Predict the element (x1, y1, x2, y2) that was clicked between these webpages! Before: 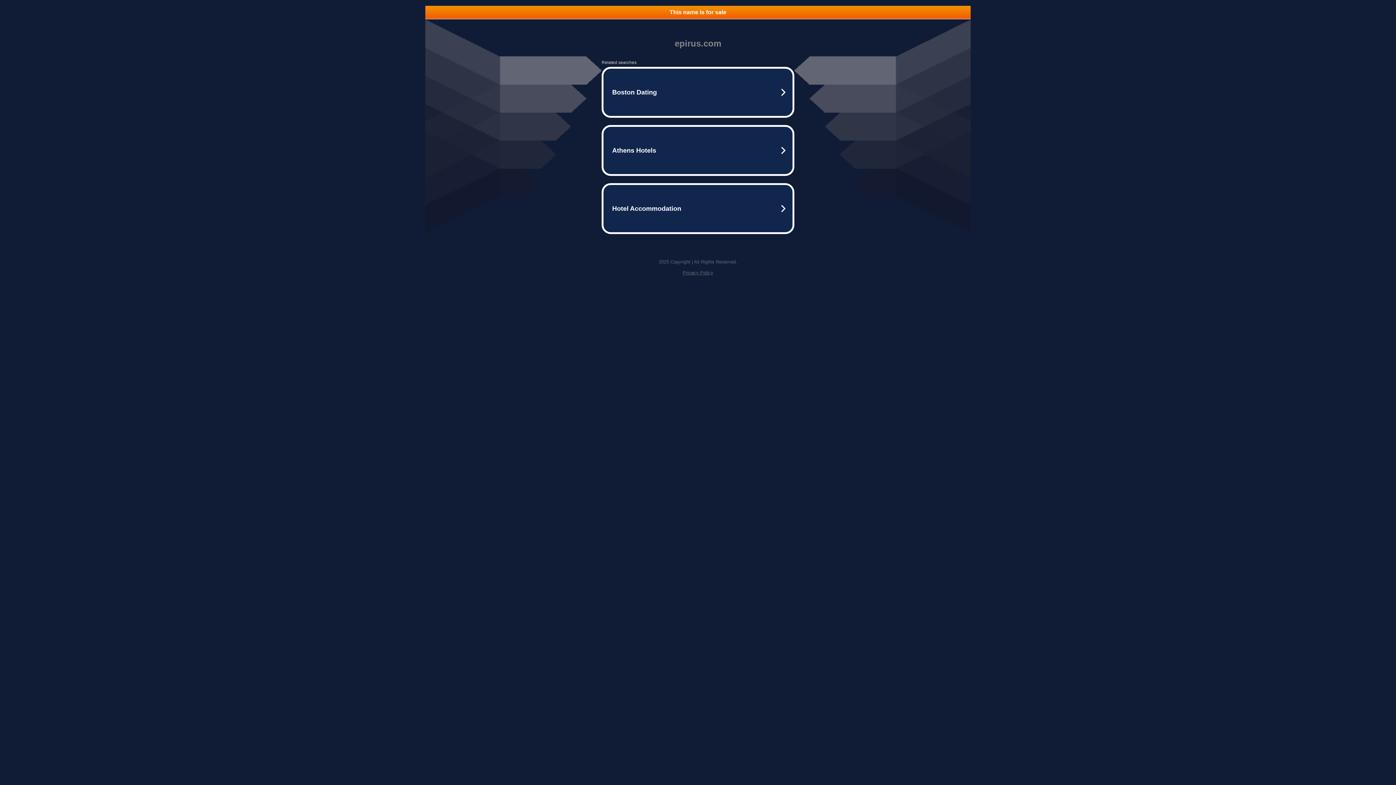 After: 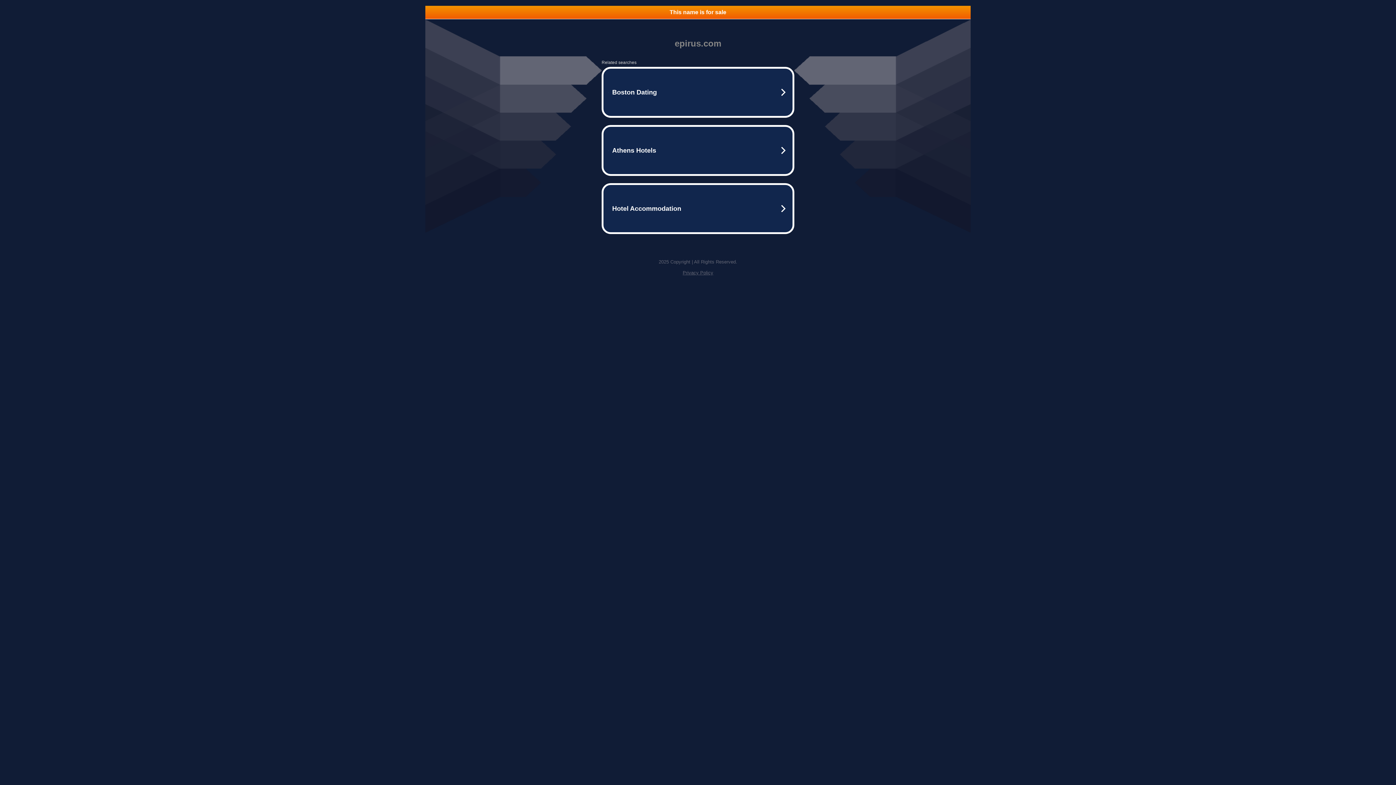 Action: bbox: (425, 5, 970, 18) label: This name is for sale